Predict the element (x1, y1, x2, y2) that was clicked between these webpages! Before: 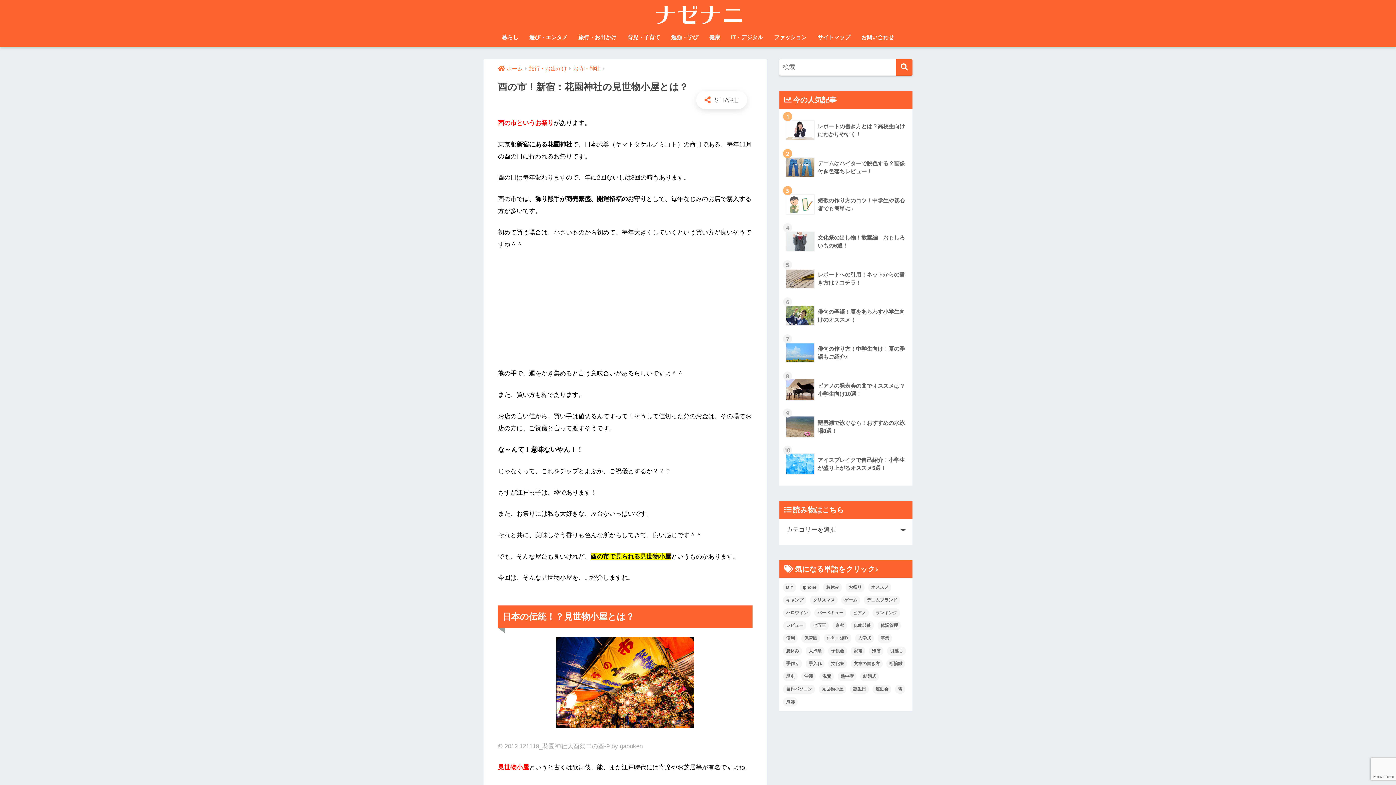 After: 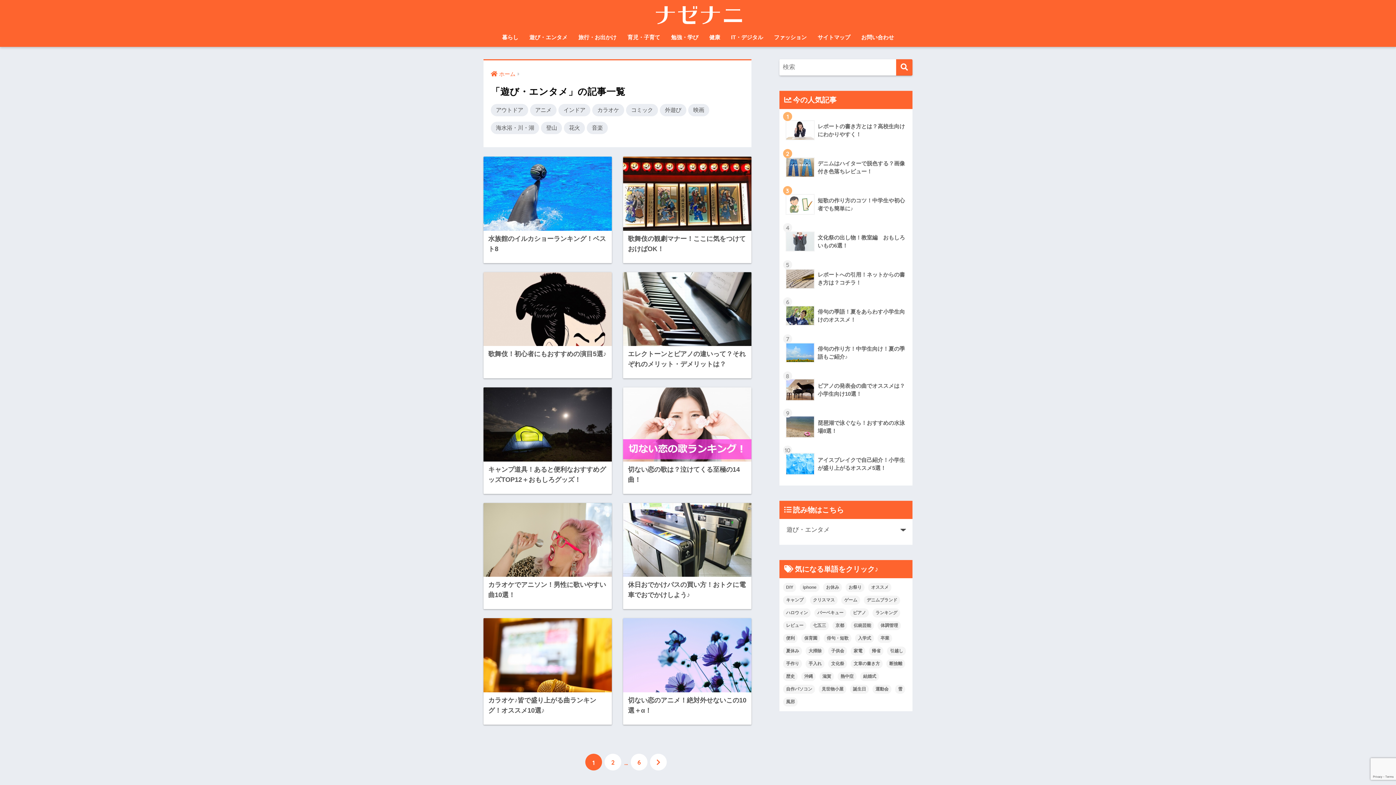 Action: label: 遊び・エンタメ bbox: (524, 29, 573, 46)